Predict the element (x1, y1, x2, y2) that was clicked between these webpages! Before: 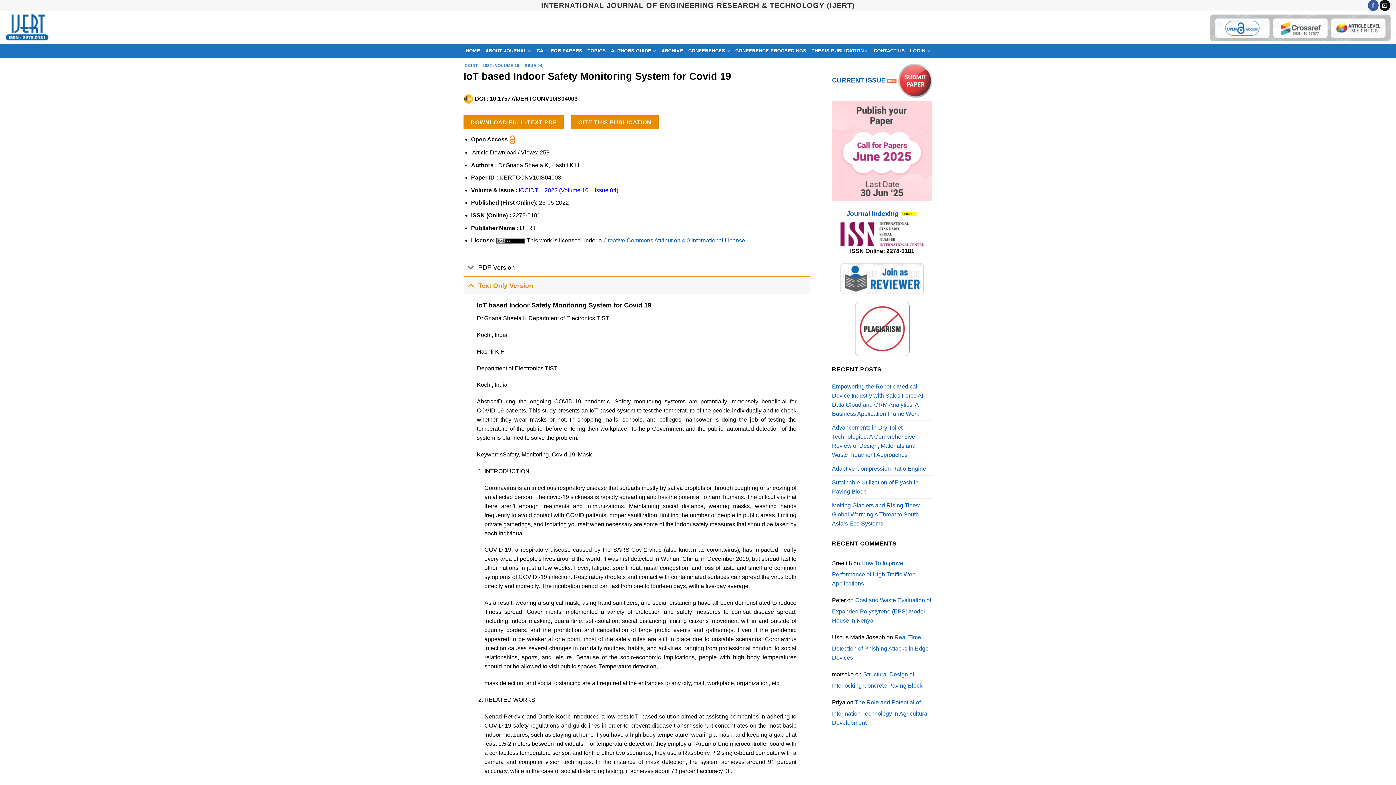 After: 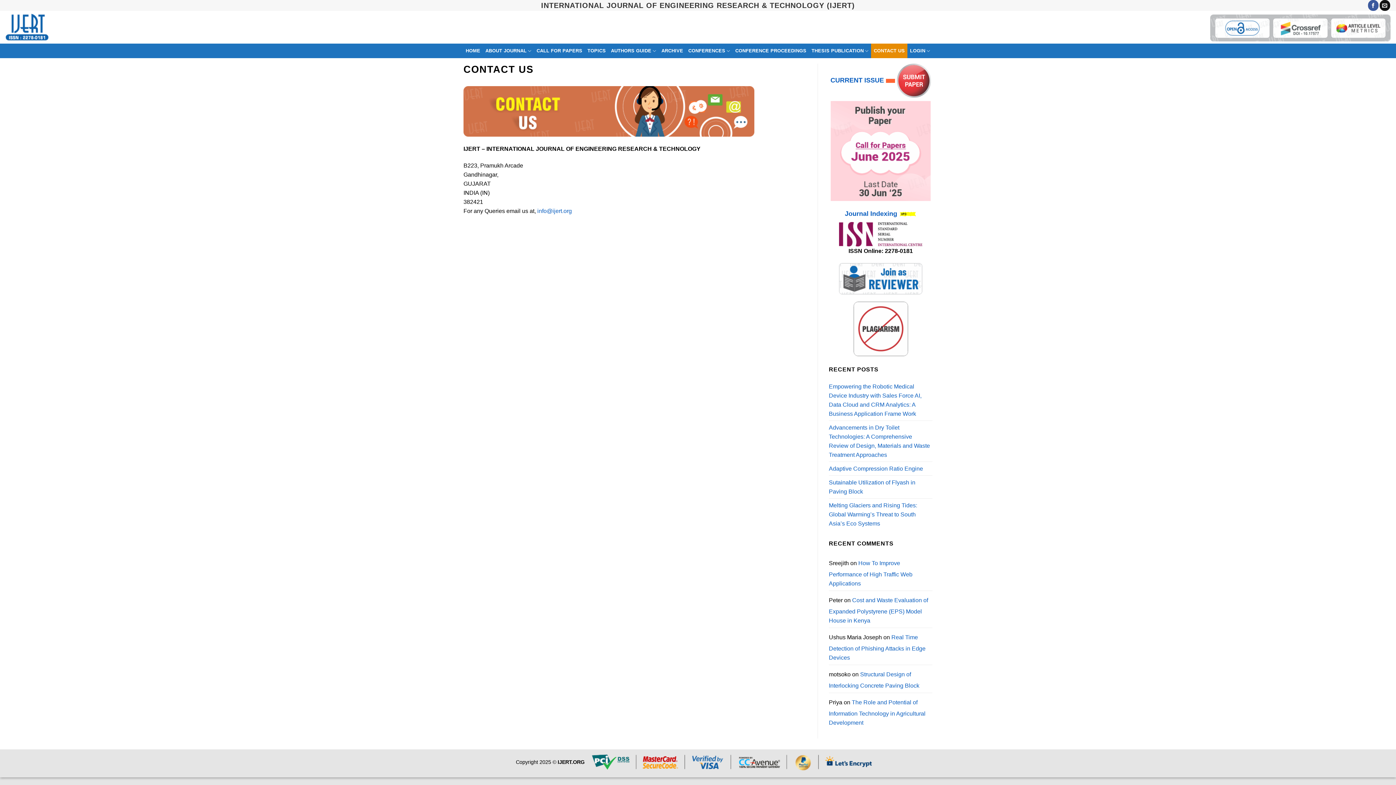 Action: bbox: (871, 43, 907, 58) label: CONTACT US